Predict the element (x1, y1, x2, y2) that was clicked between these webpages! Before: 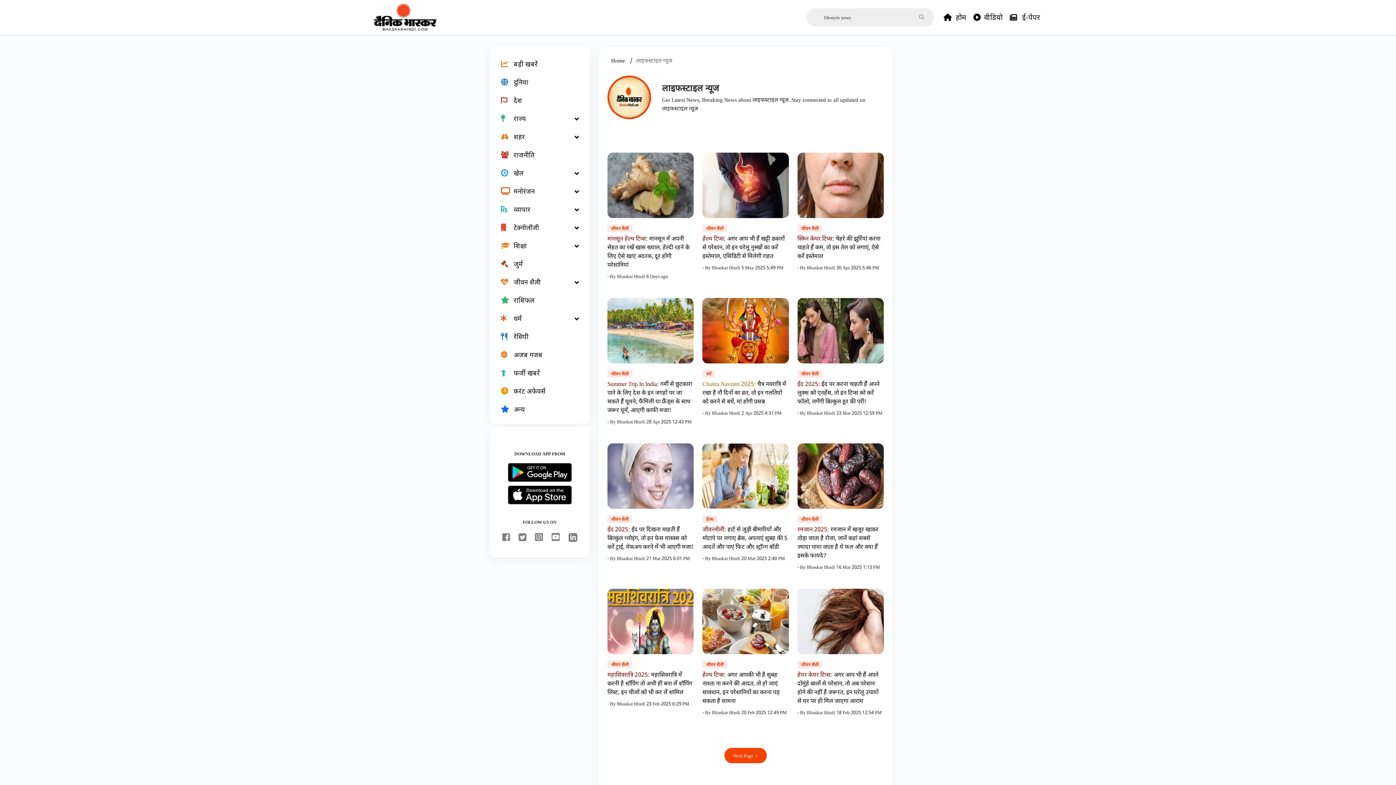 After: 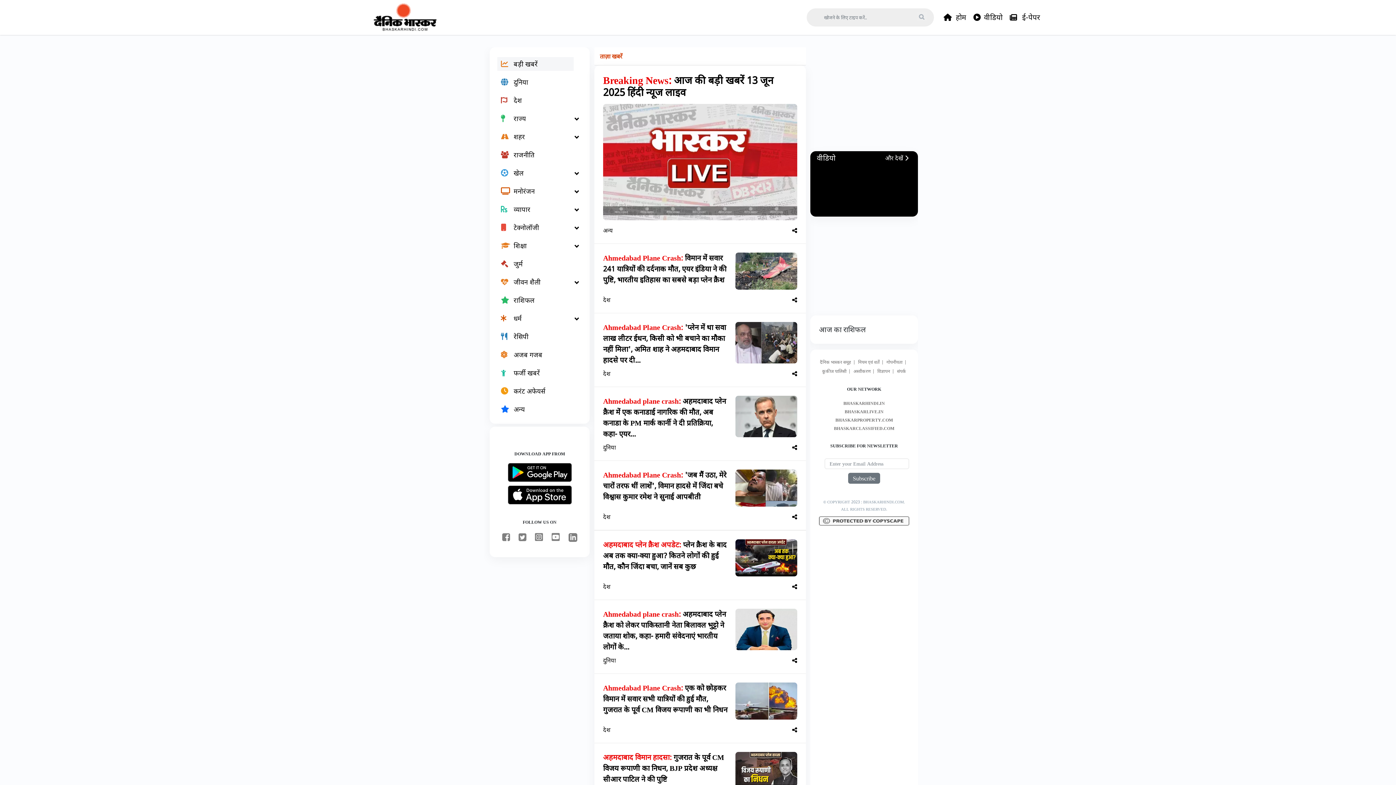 Action: label: Bhaskar Hindi  bbox: (712, 555, 741, 561)